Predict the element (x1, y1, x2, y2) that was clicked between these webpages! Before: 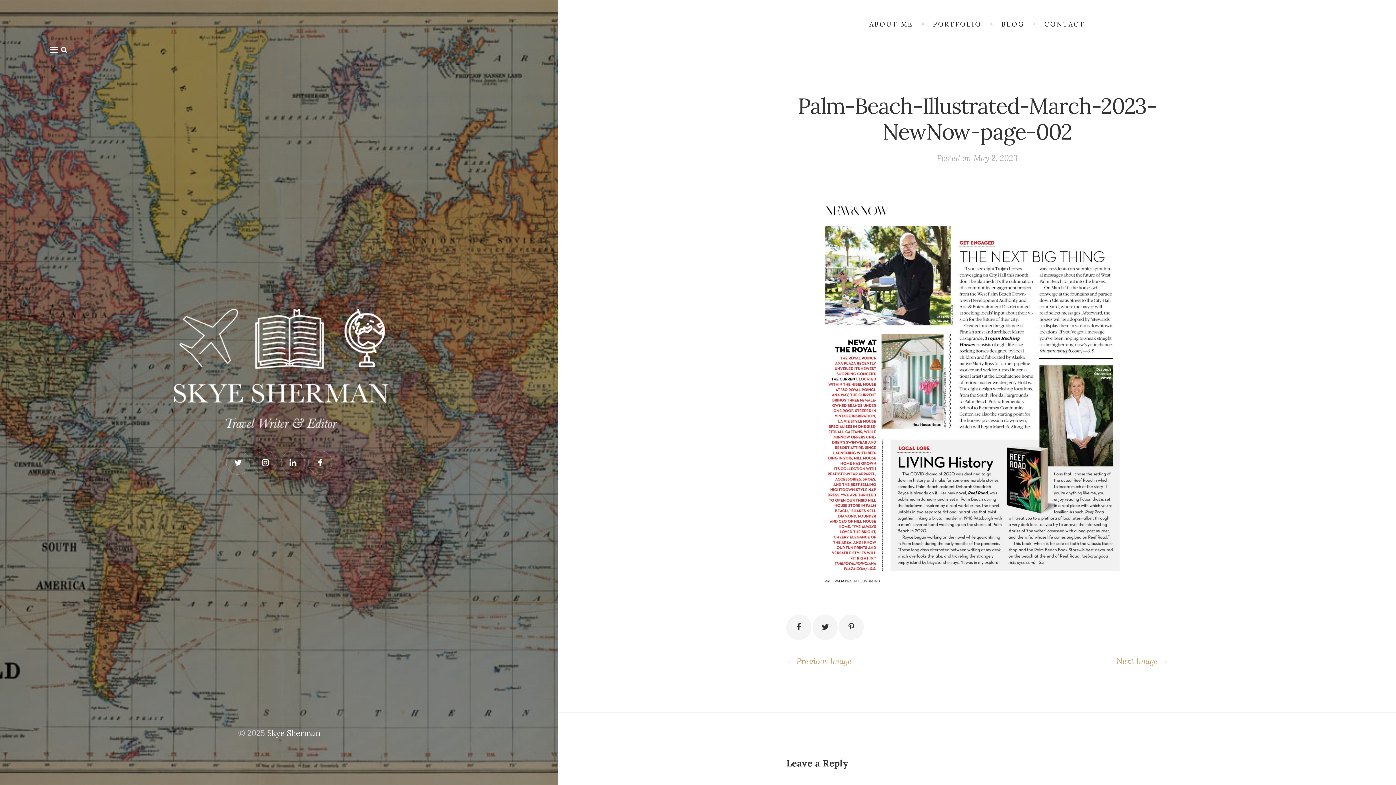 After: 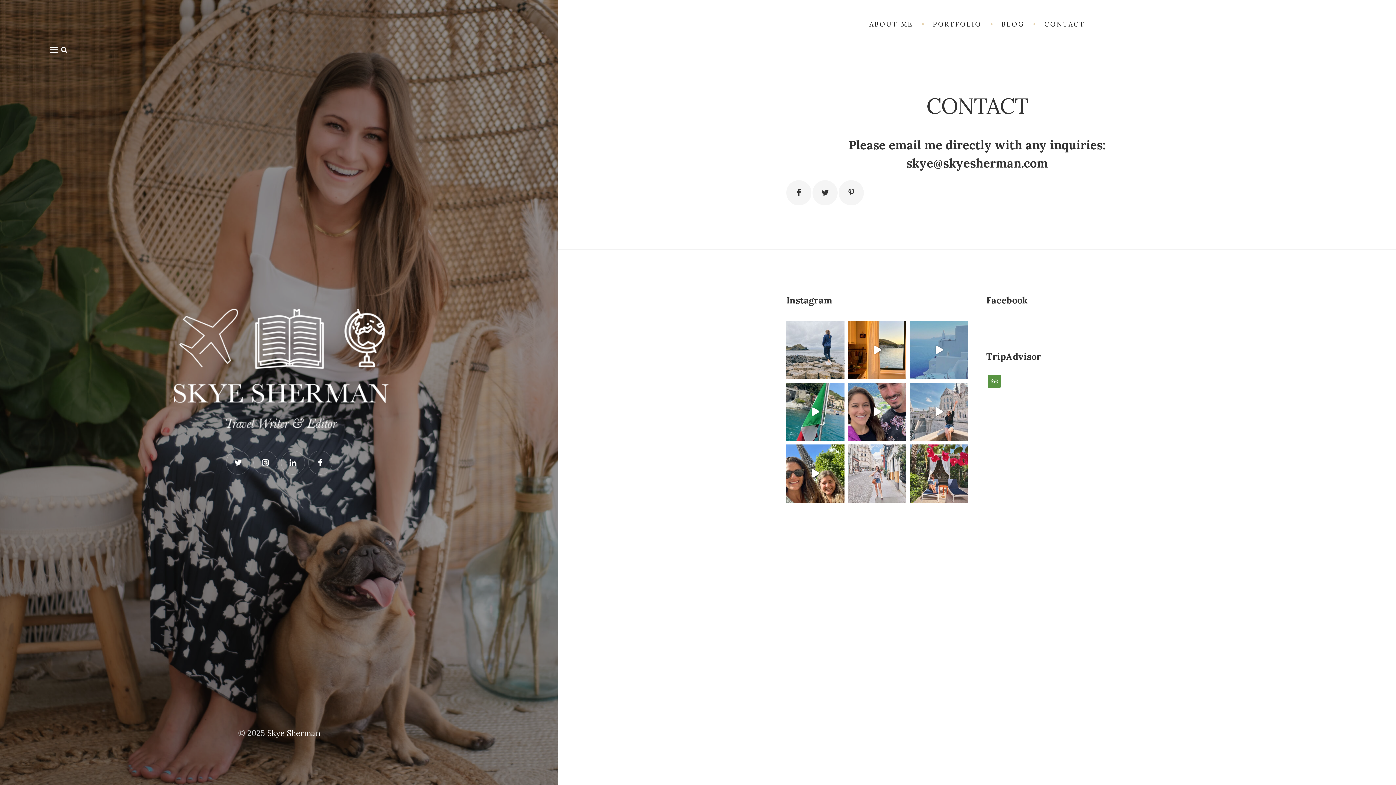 Action: label: CONTACT bbox: (1035, 14, 1094, 34)